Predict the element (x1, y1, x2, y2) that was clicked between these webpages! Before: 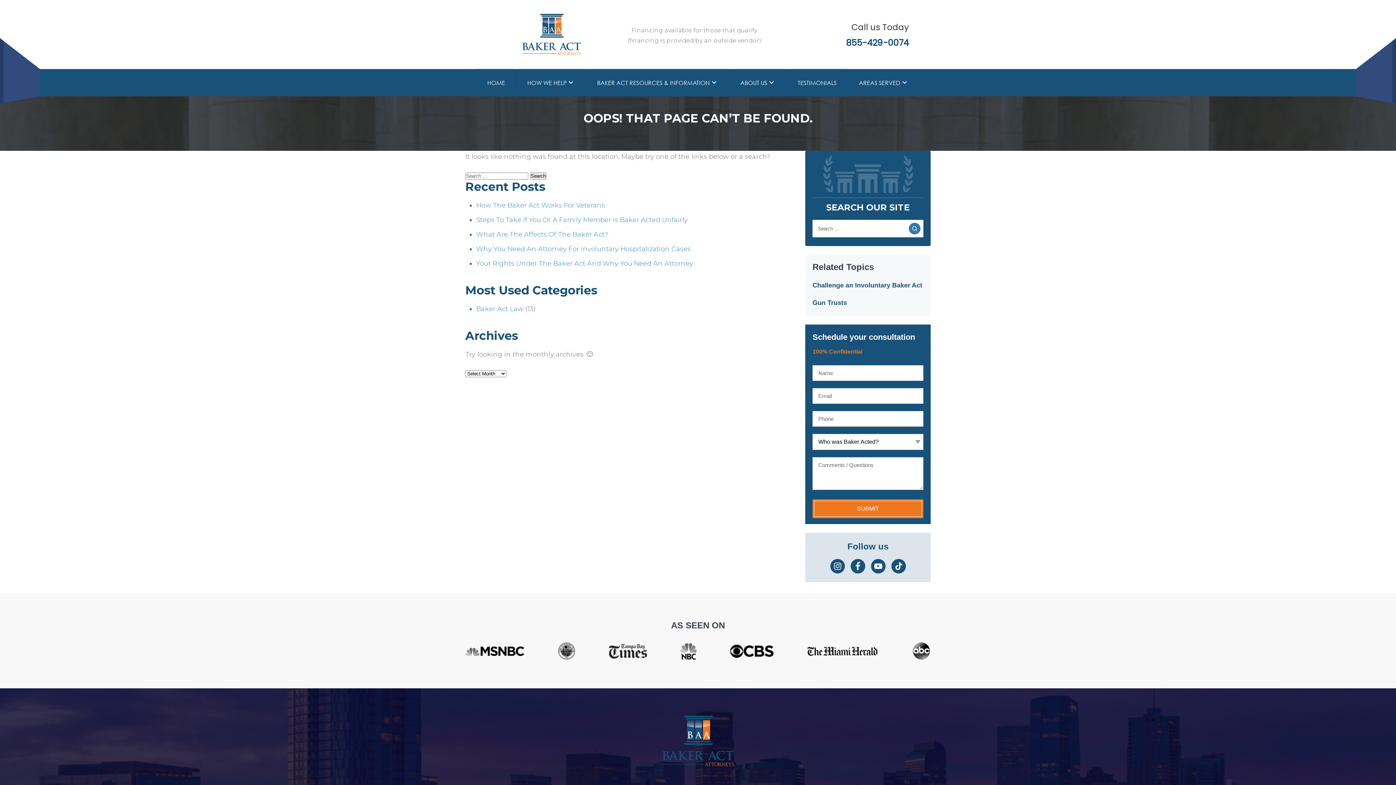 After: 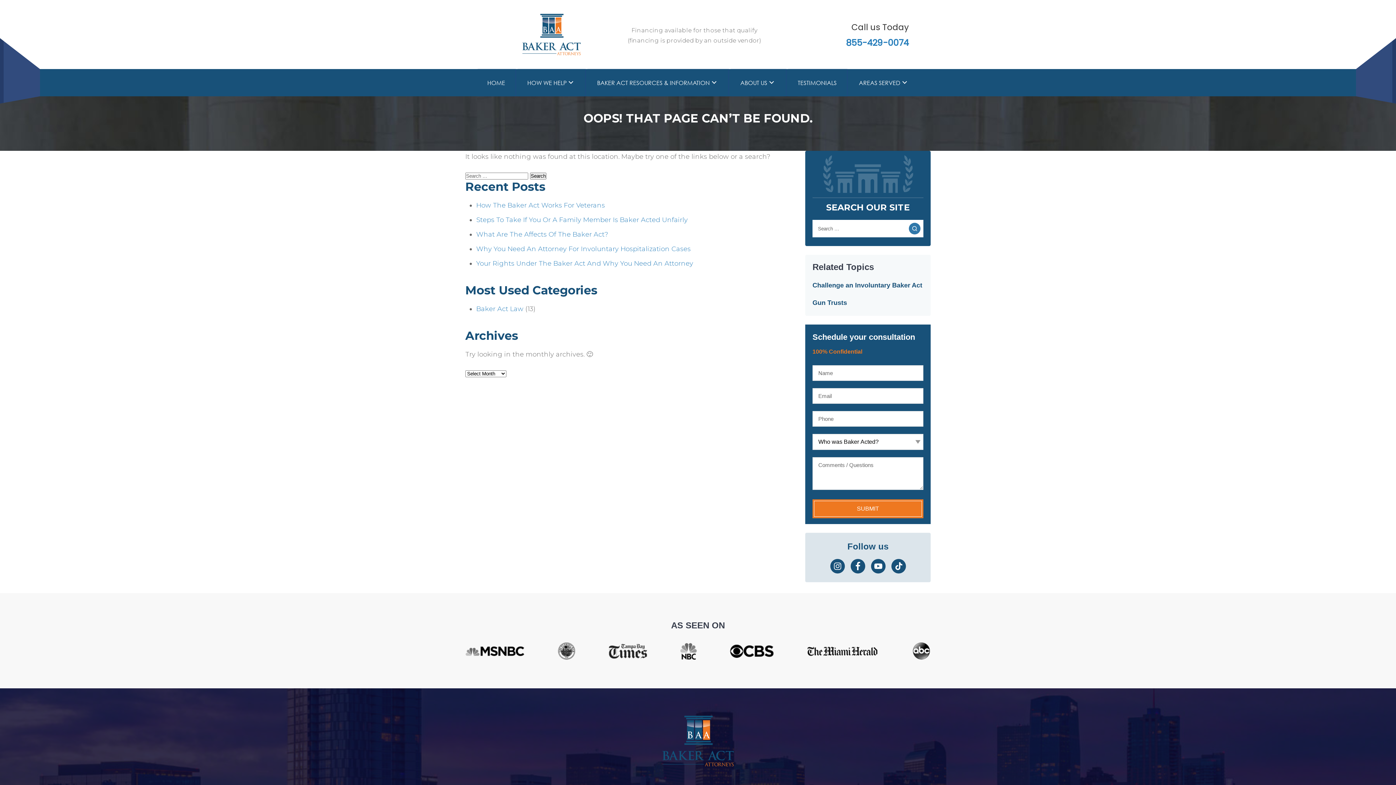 Action: label: 855-429-0074 bbox: (846, 34, 909, 50)